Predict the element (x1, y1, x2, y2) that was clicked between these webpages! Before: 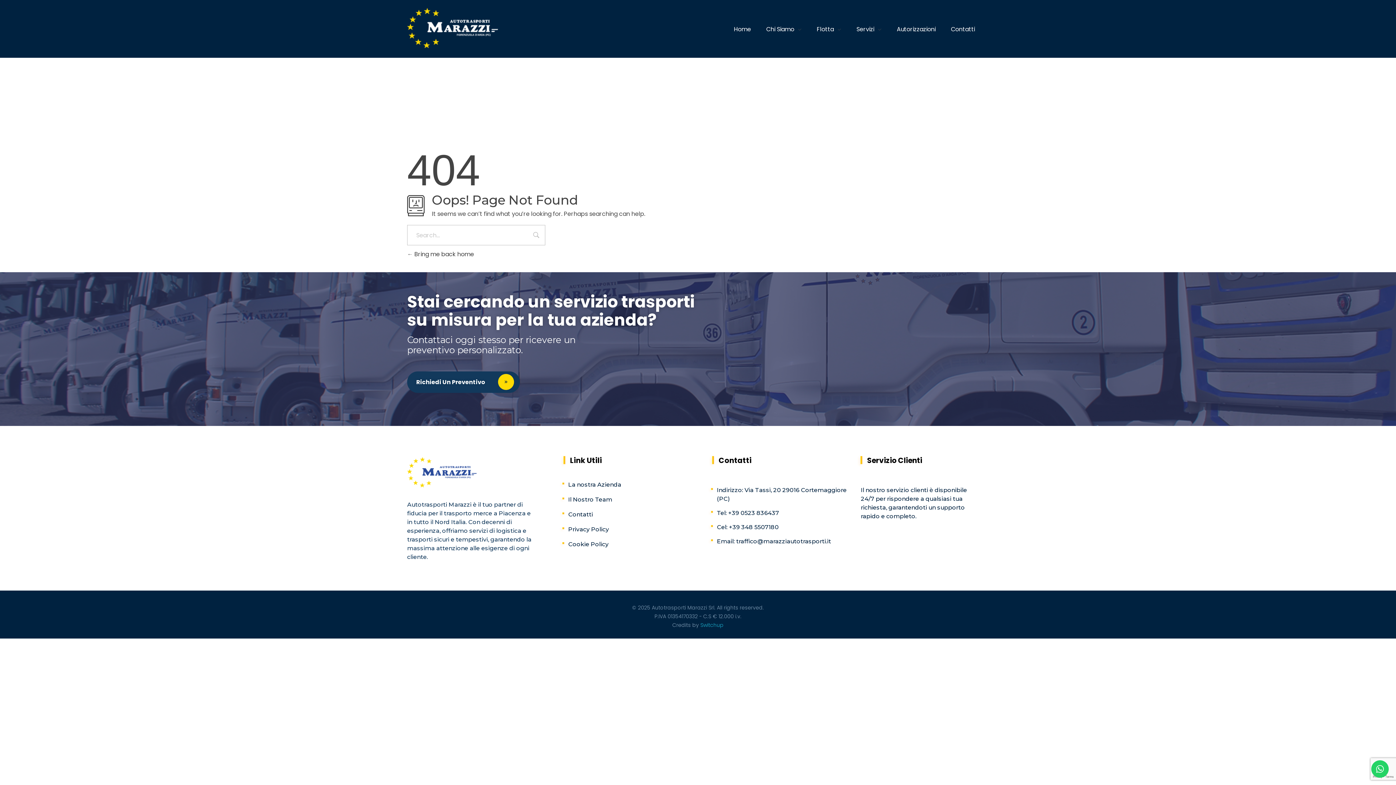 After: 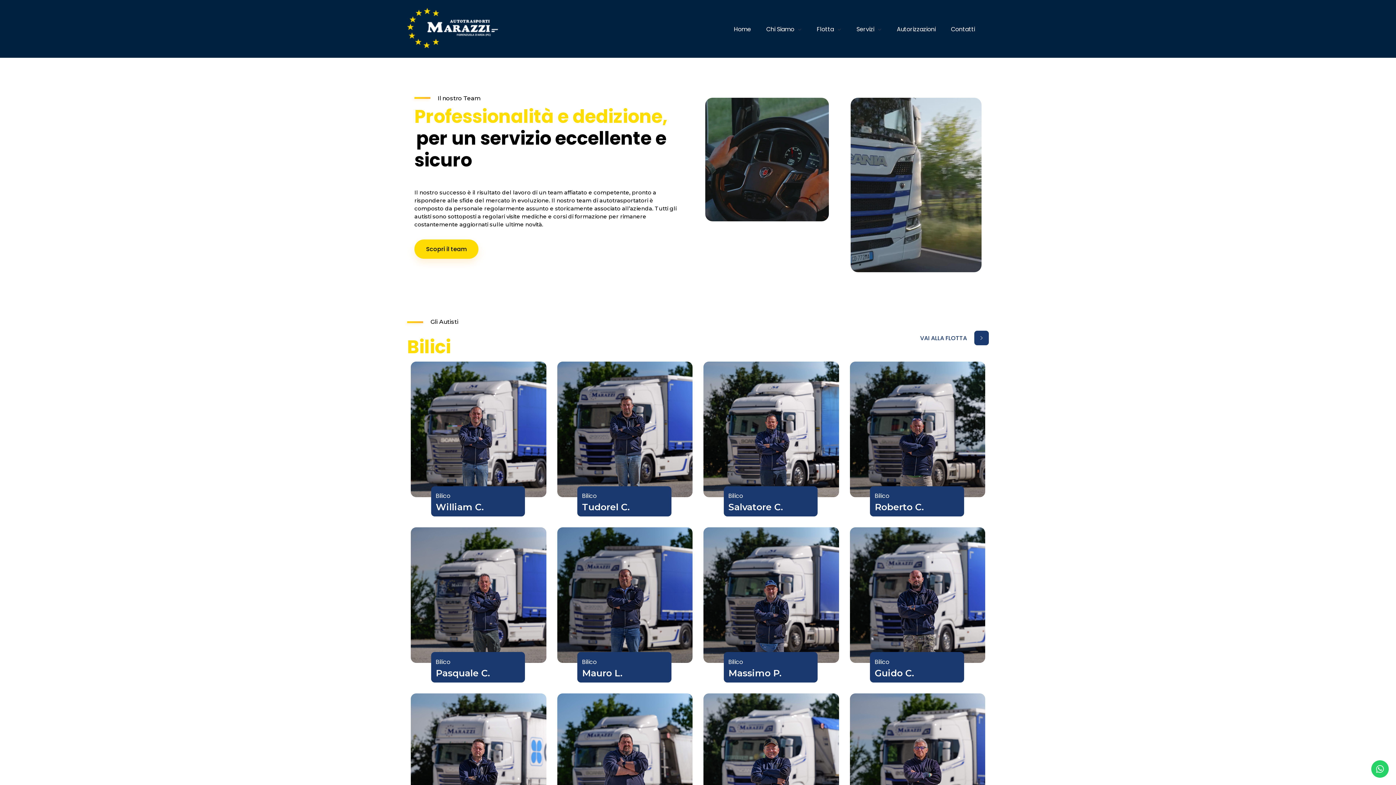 Action: label: Il Nostro Team bbox: (570, 488, 612, 507)